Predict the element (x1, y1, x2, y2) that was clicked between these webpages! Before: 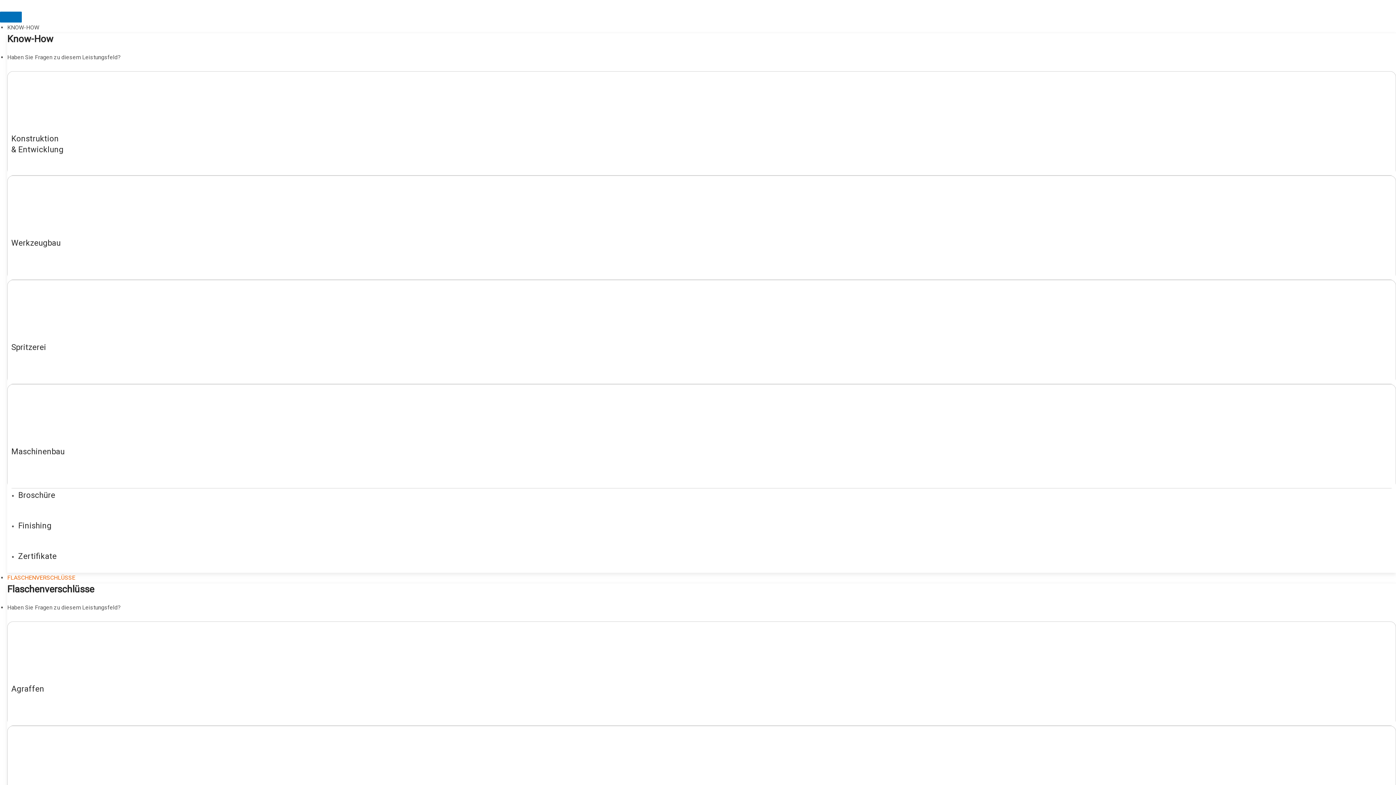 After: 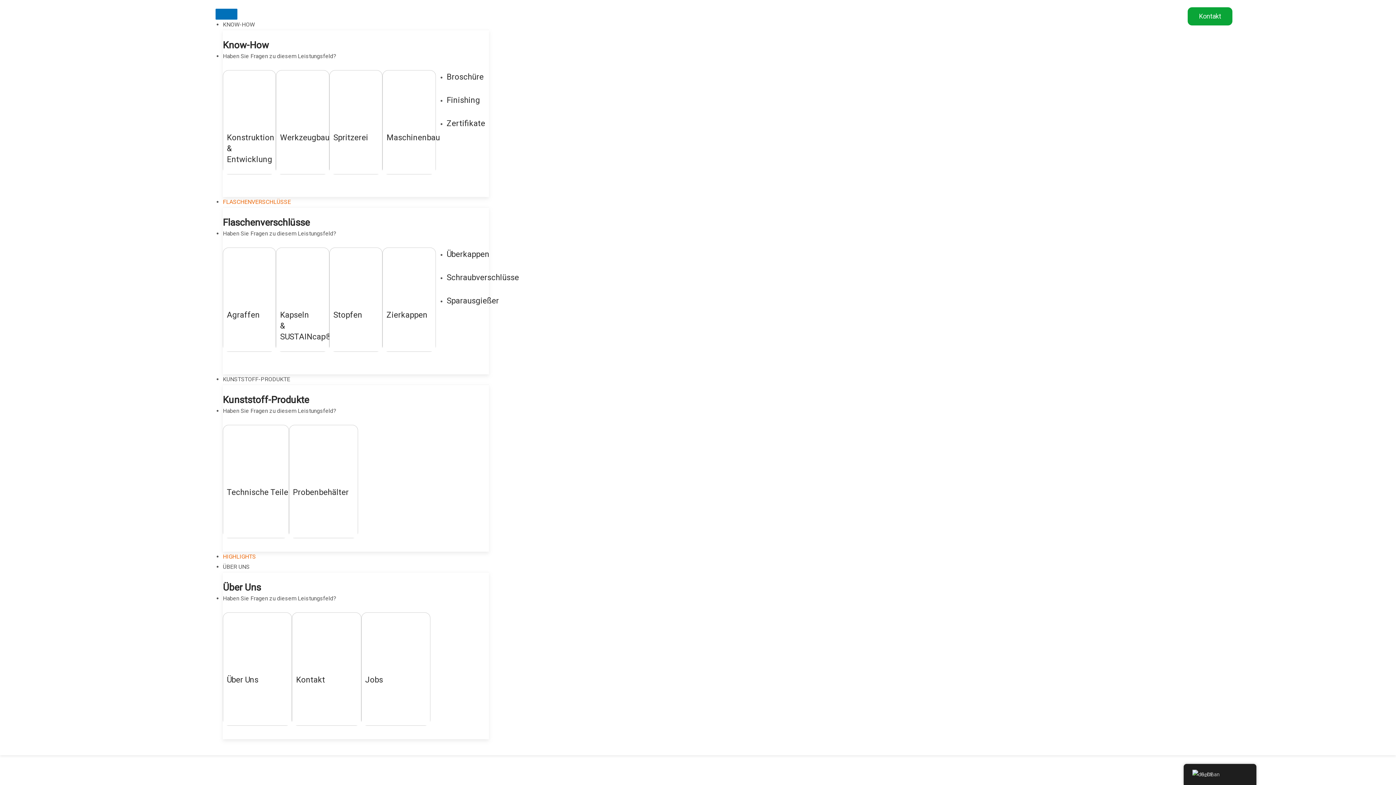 Action: label: FLASCHENVERSCHLÜSSE bbox: (7, 574, 75, 581)